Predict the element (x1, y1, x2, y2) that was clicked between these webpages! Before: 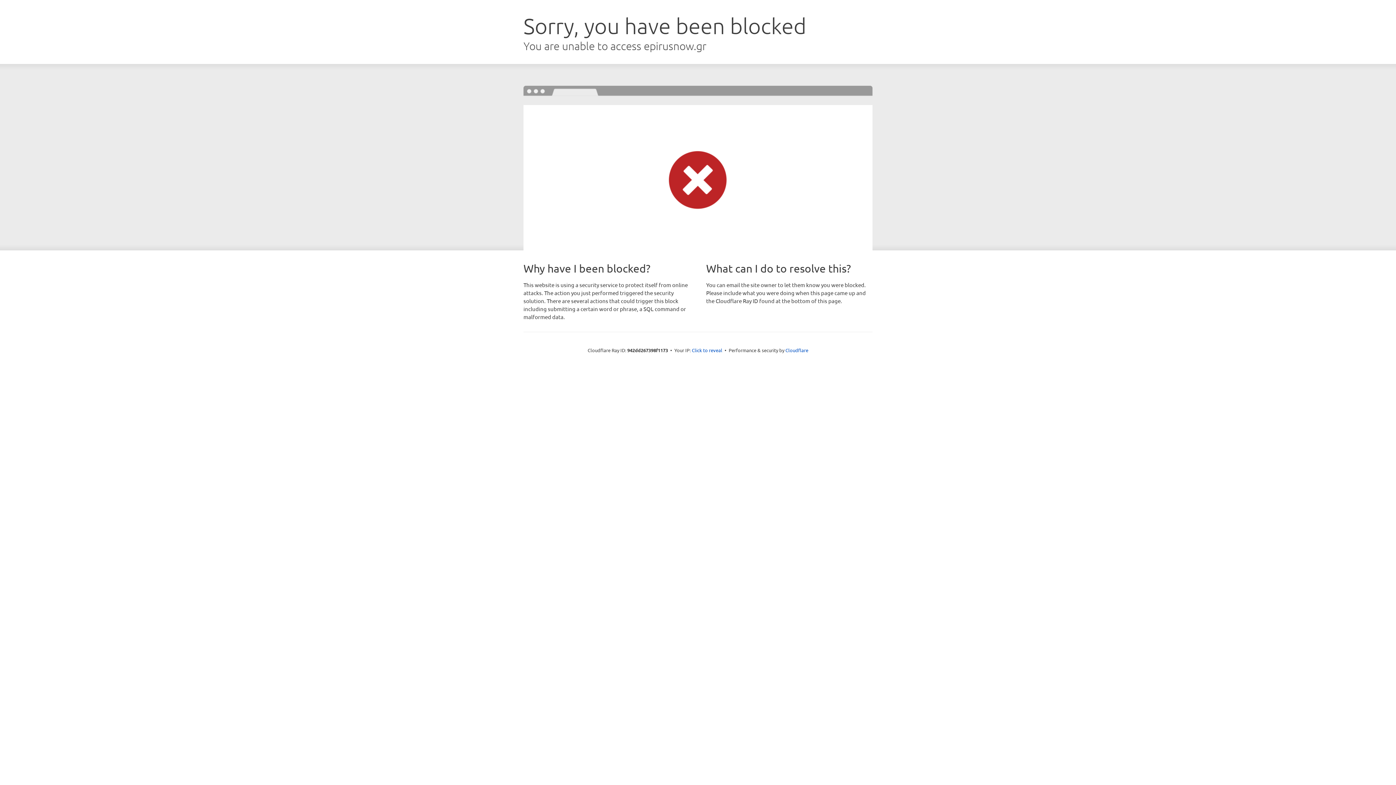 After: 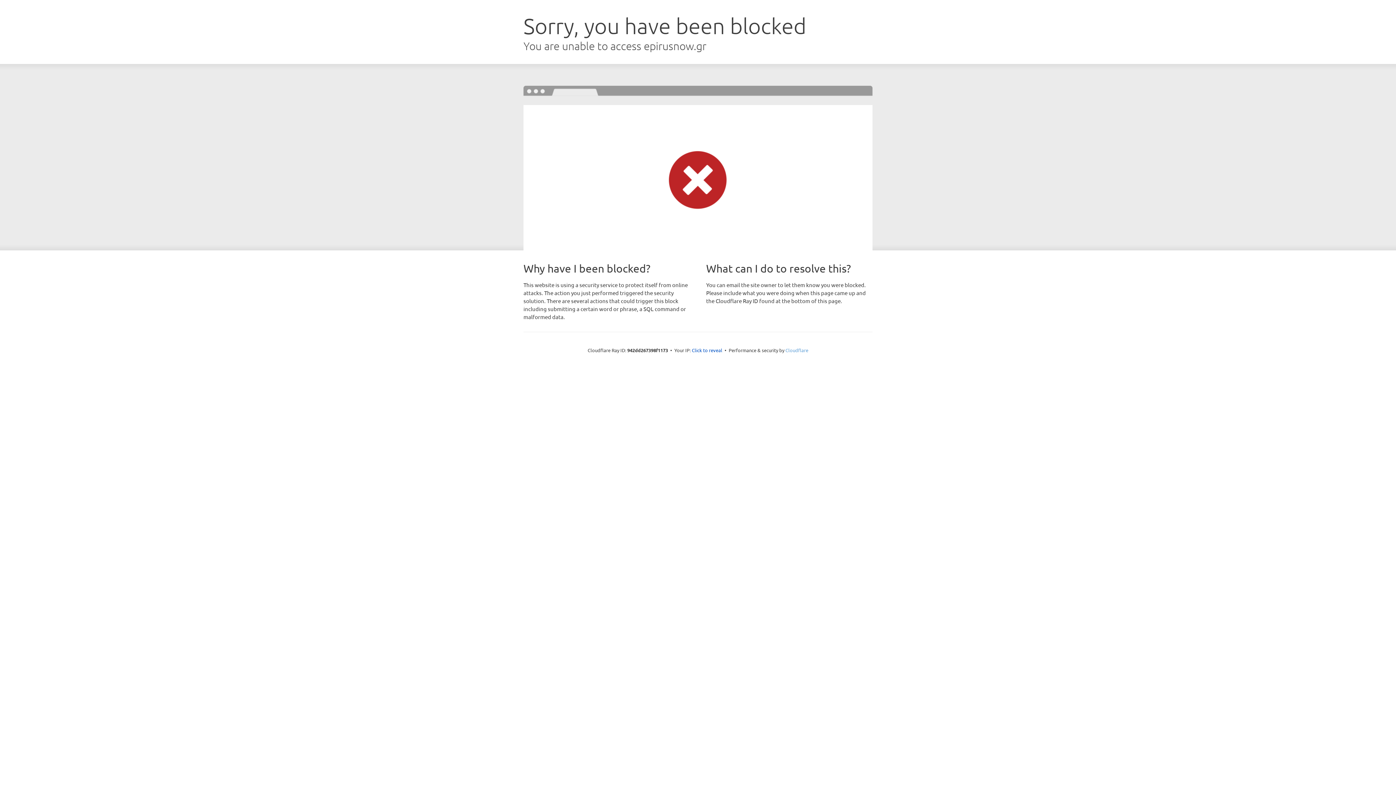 Action: label: Cloudflare bbox: (785, 347, 808, 353)